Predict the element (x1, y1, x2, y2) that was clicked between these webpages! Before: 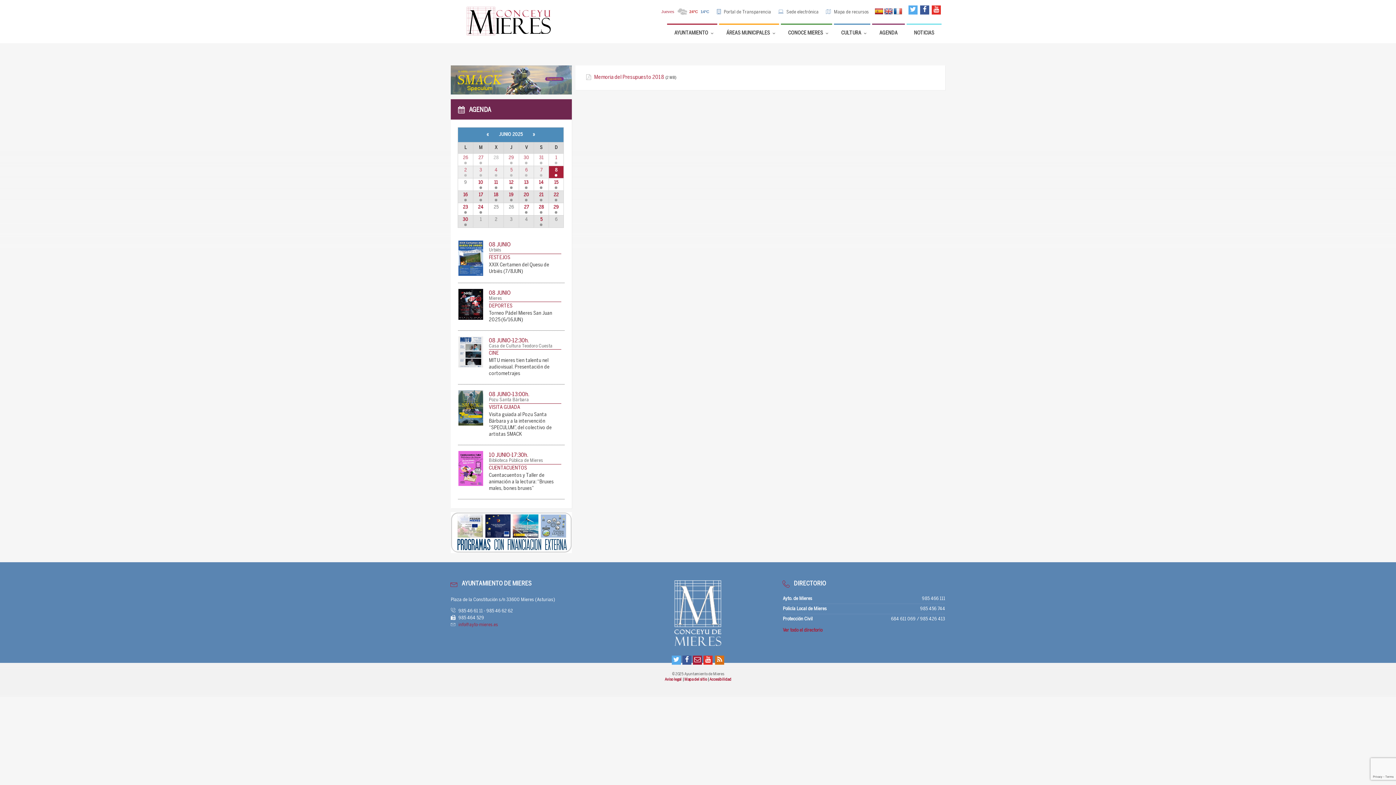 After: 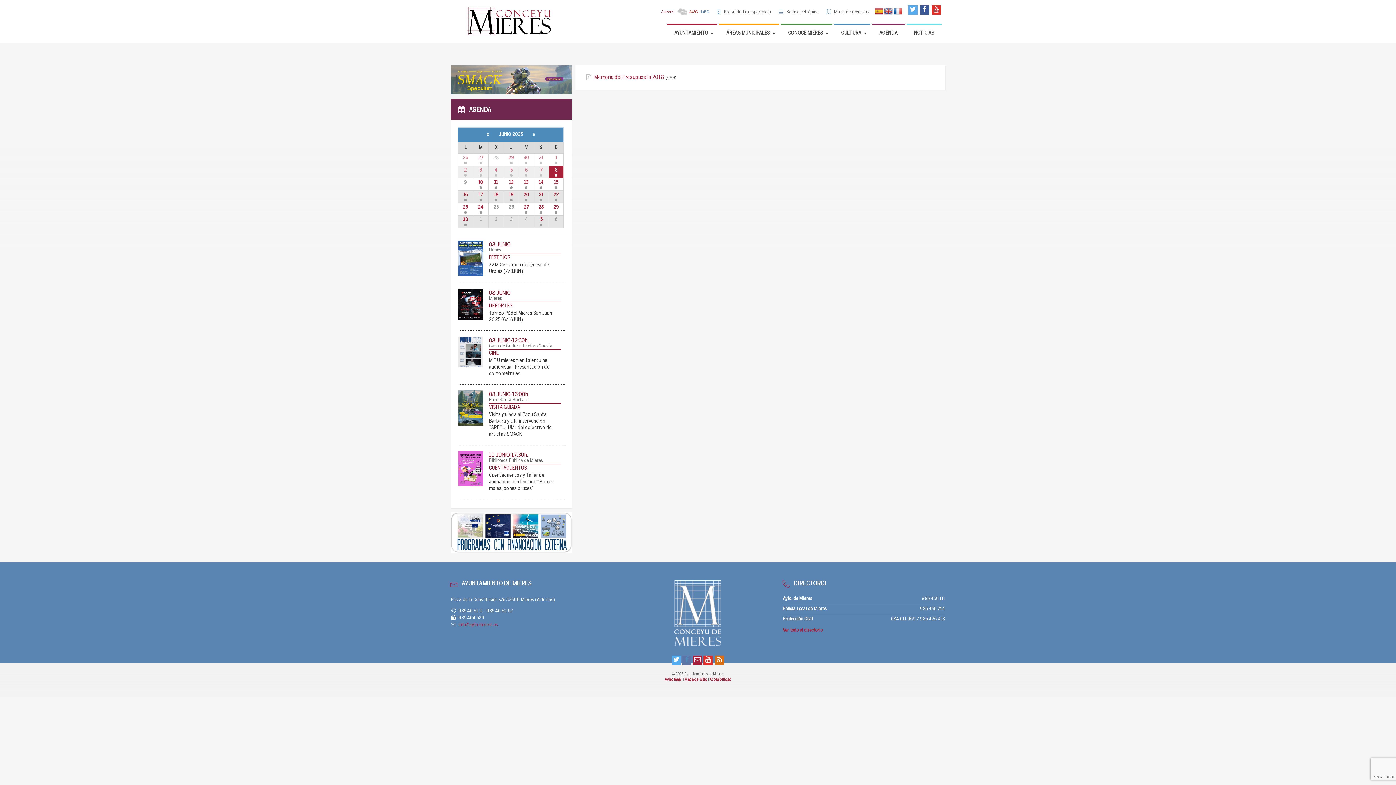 Action: bbox: (682, 656, 691, 665)